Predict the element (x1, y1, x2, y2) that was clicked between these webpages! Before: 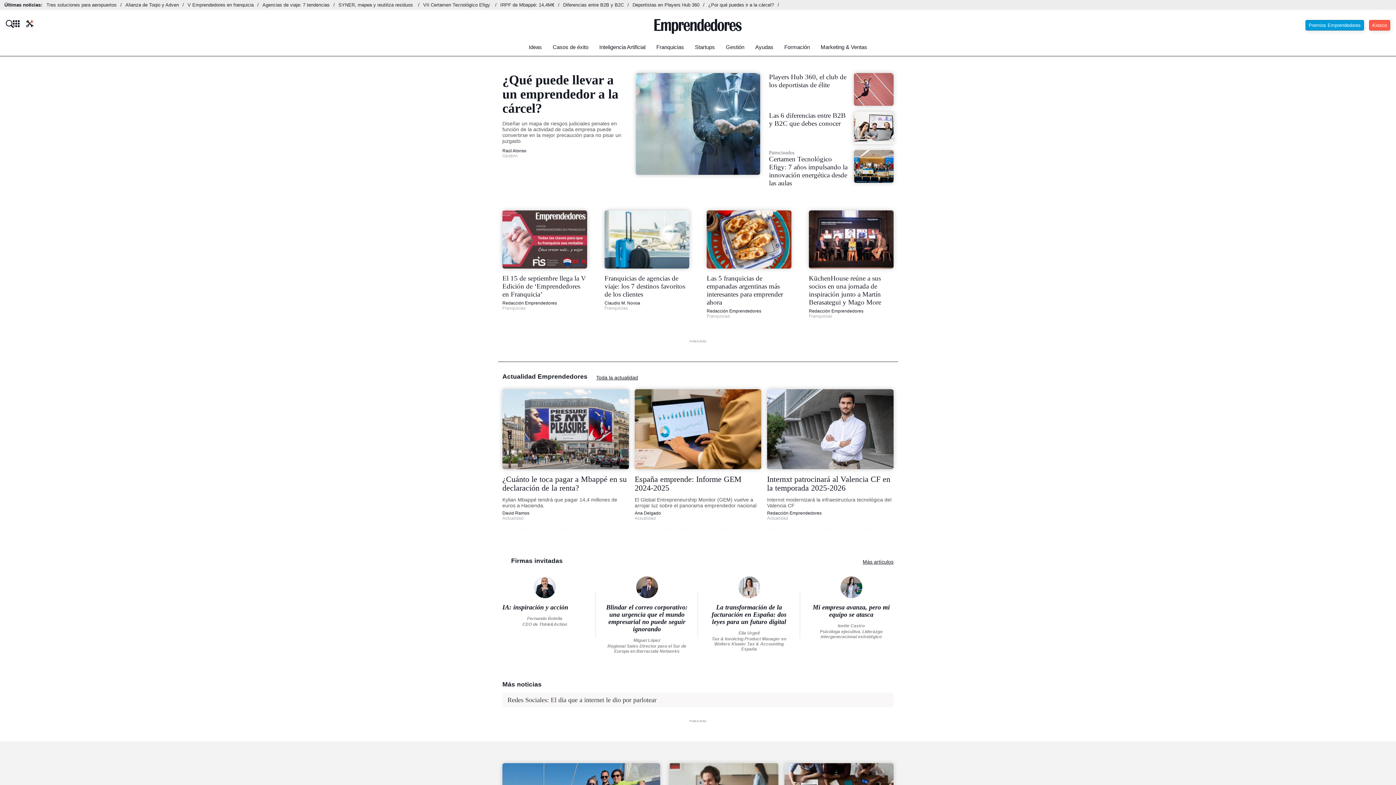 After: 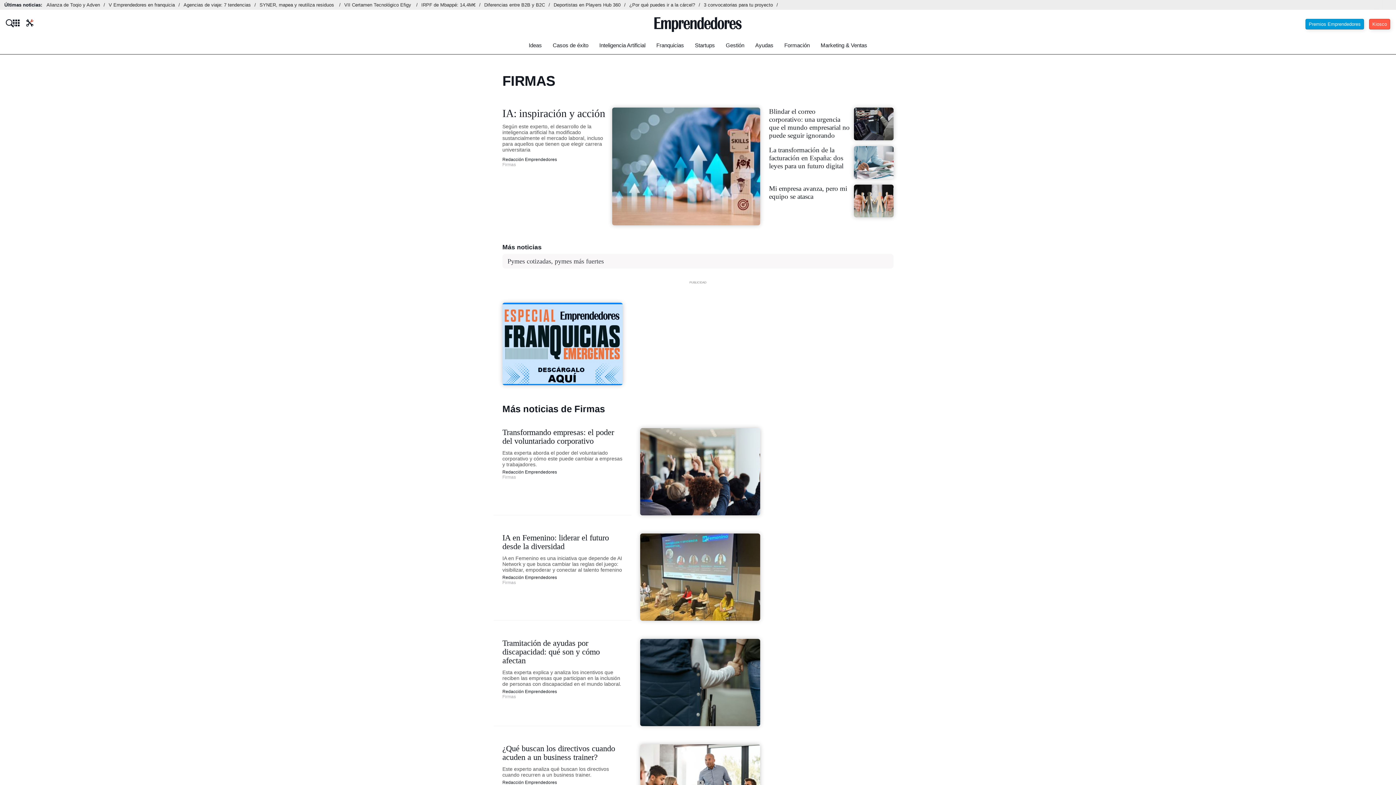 Action: bbox: (862, 559, 893, 565) label: Más artículos